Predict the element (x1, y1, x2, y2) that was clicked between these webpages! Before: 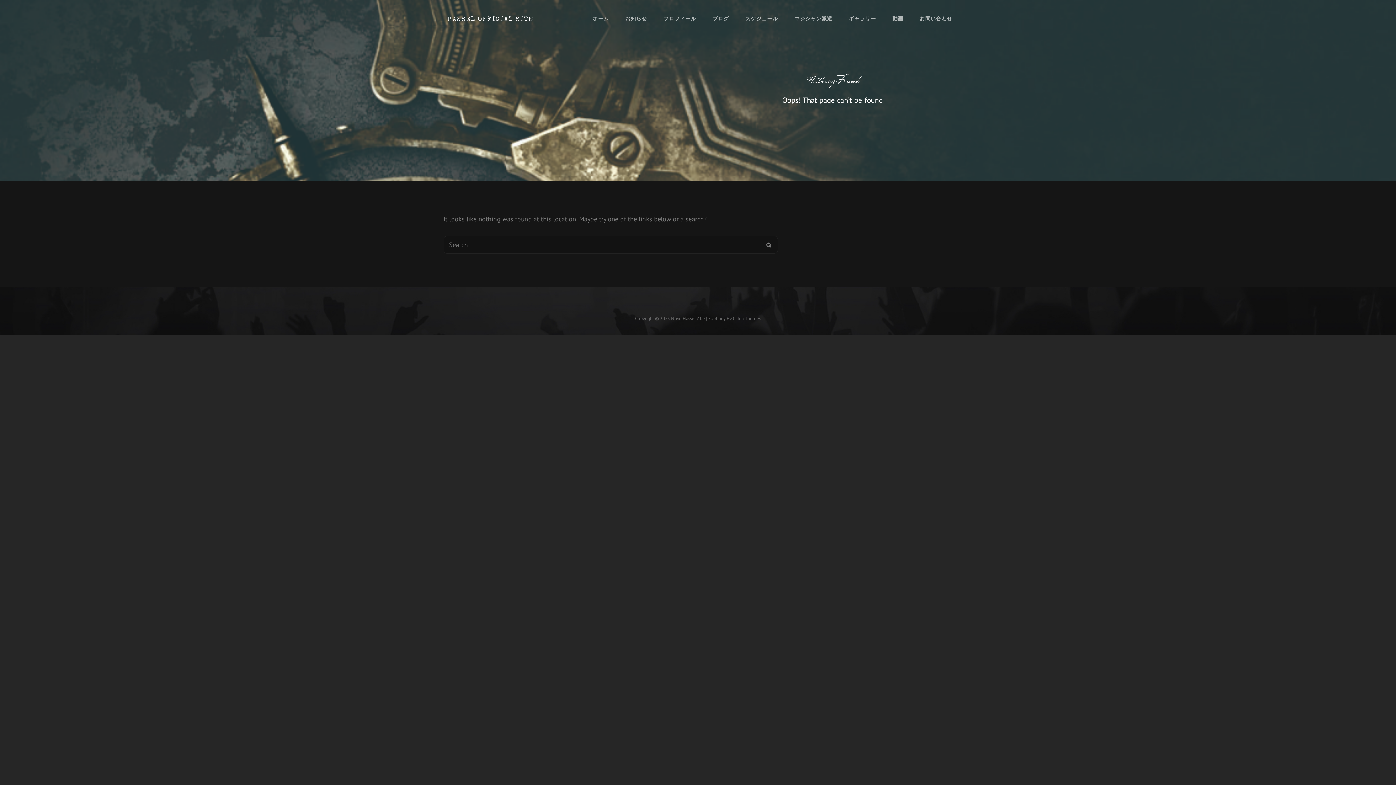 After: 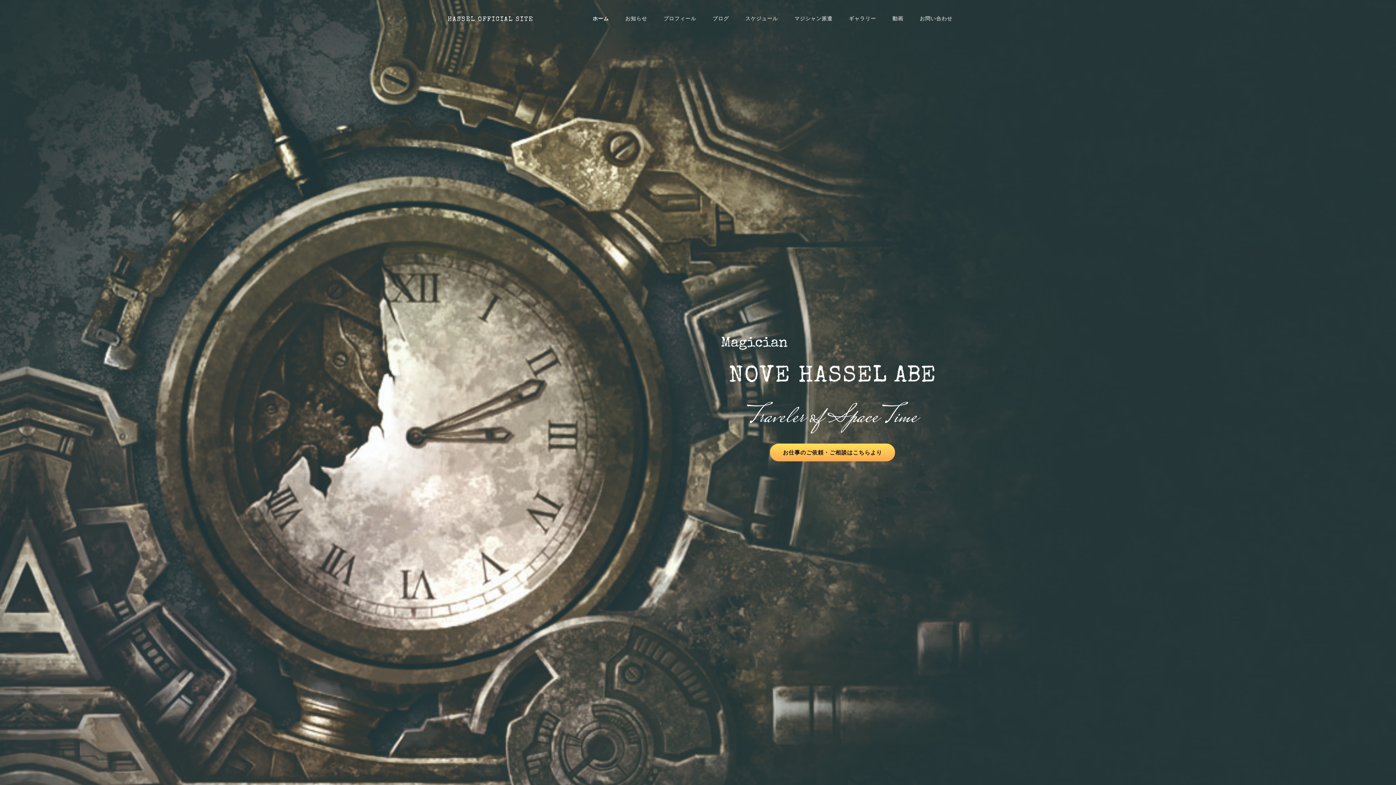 Action: bbox: (443, 8, 534, 28)